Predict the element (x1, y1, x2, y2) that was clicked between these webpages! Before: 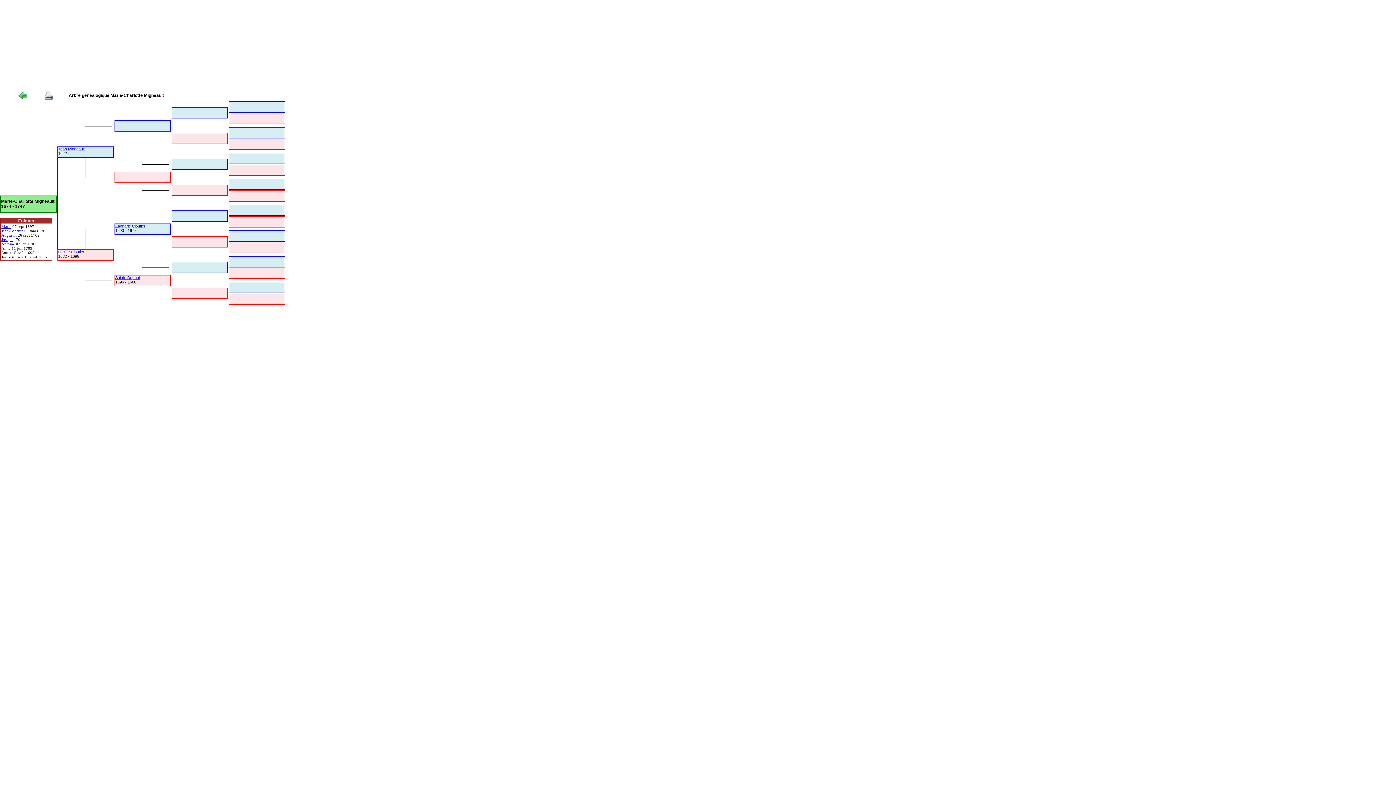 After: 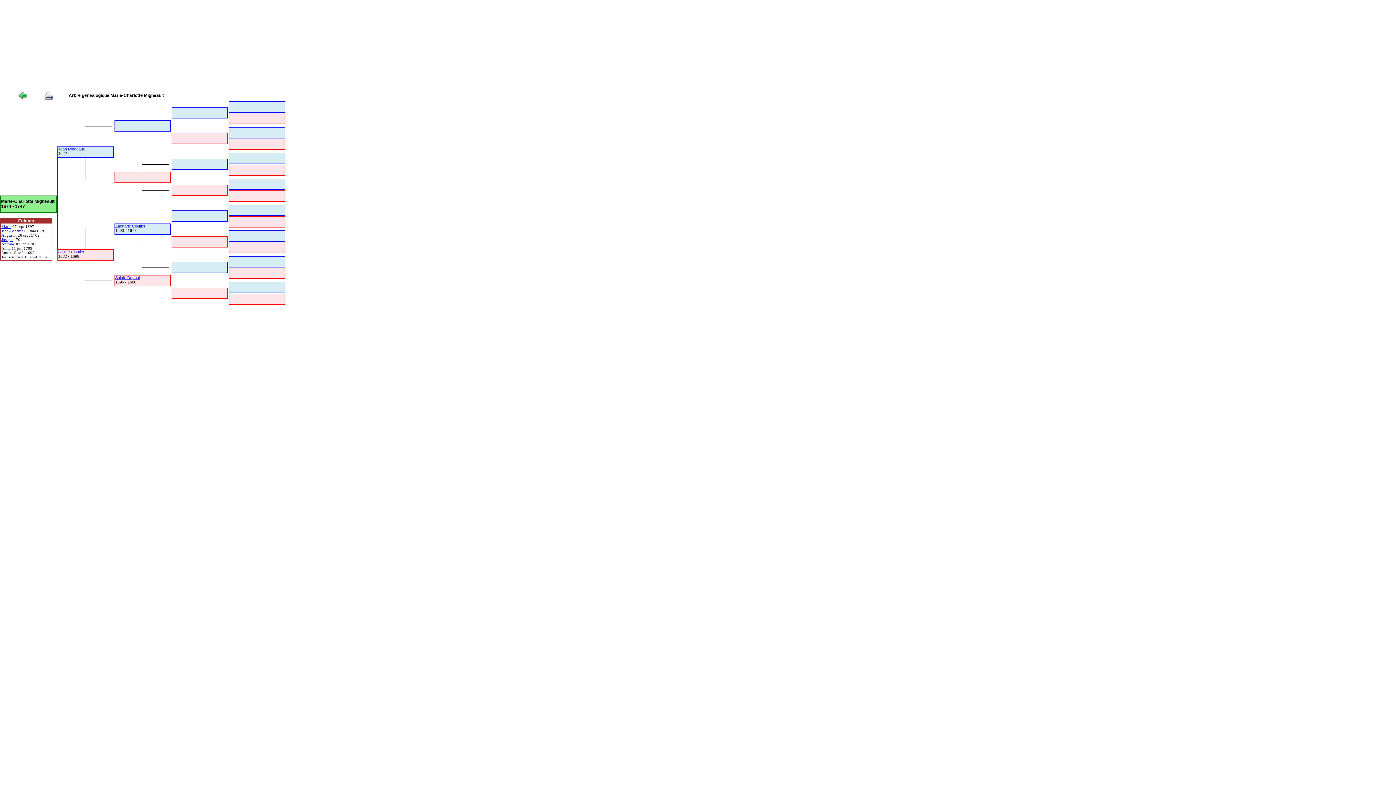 Action: bbox: (44, 92, 67, 98)